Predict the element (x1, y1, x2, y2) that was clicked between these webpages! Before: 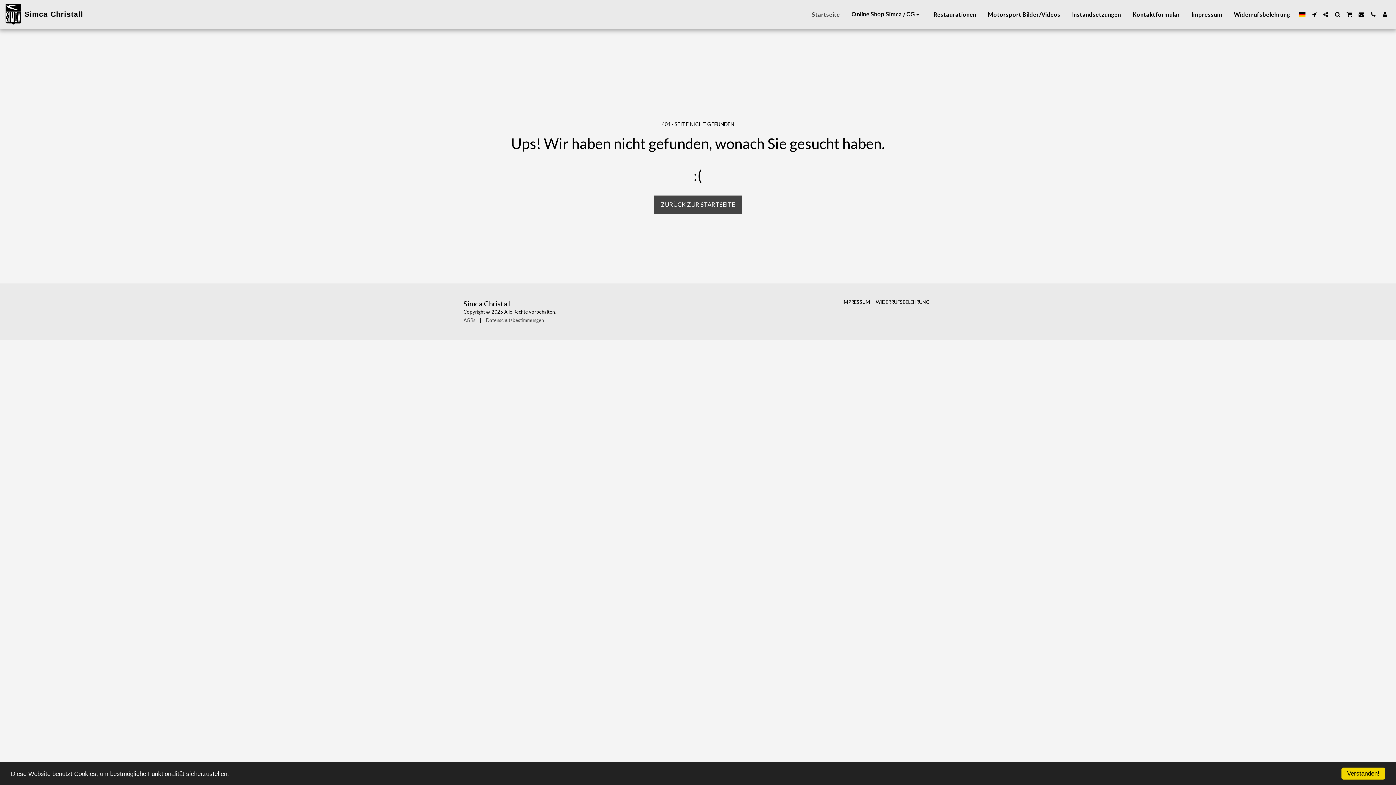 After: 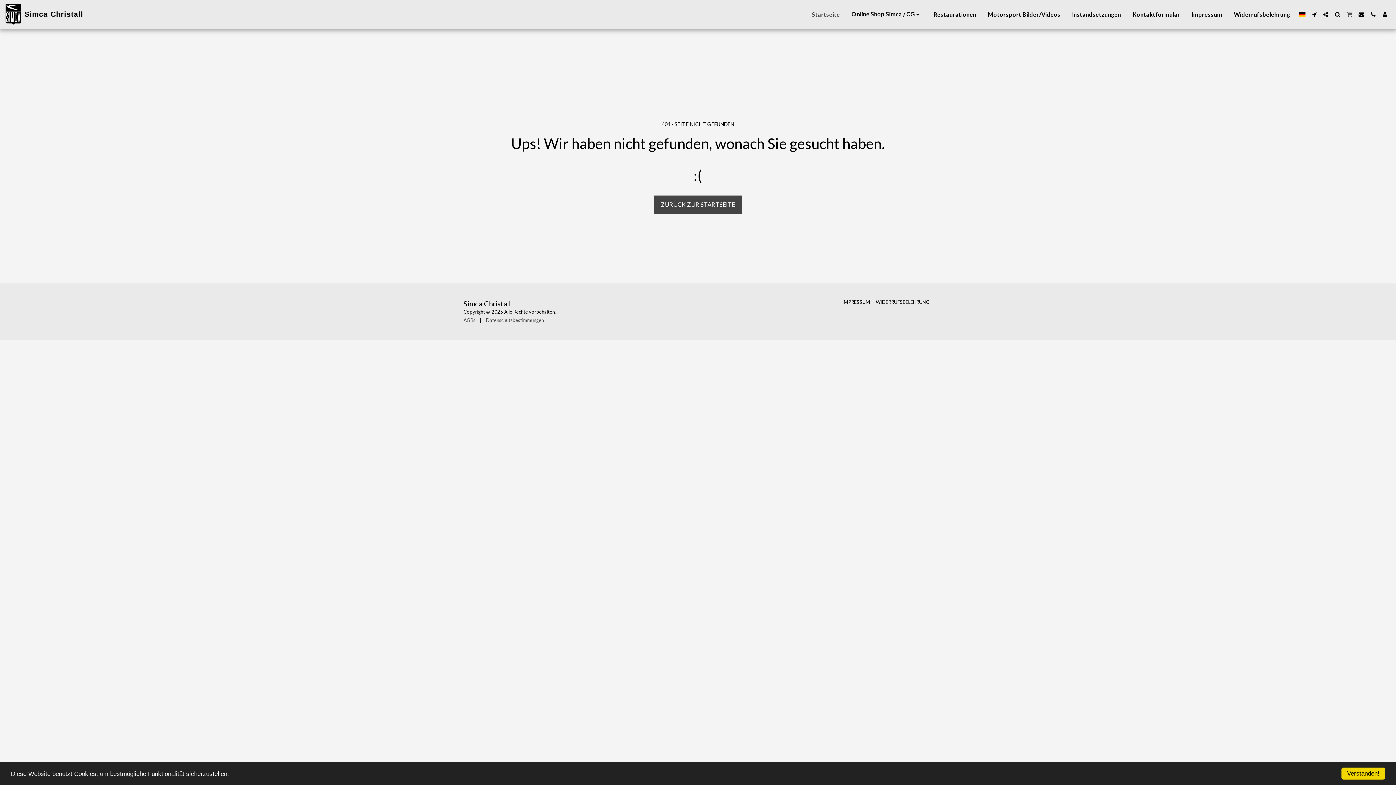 Action: bbox: (1344, 11, 1355, 17) label:  